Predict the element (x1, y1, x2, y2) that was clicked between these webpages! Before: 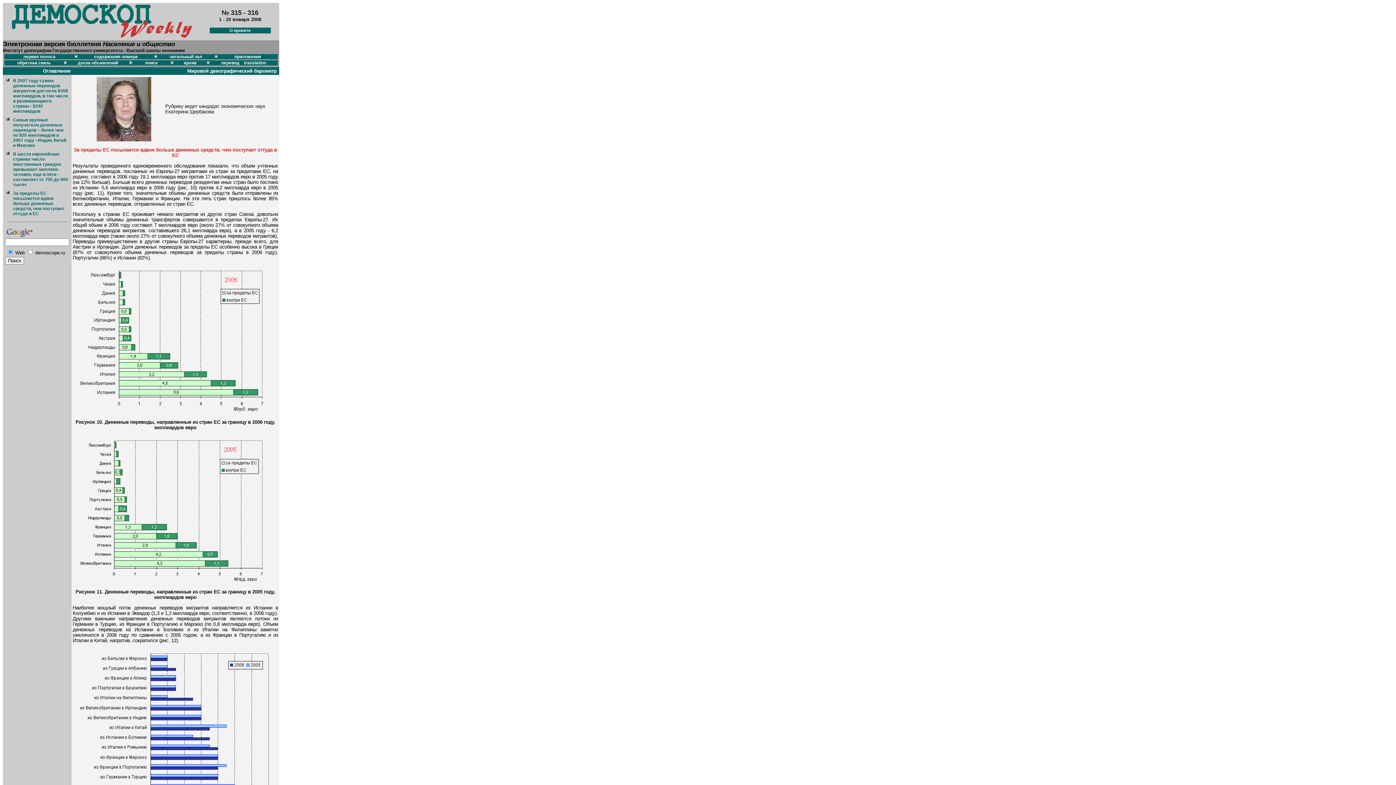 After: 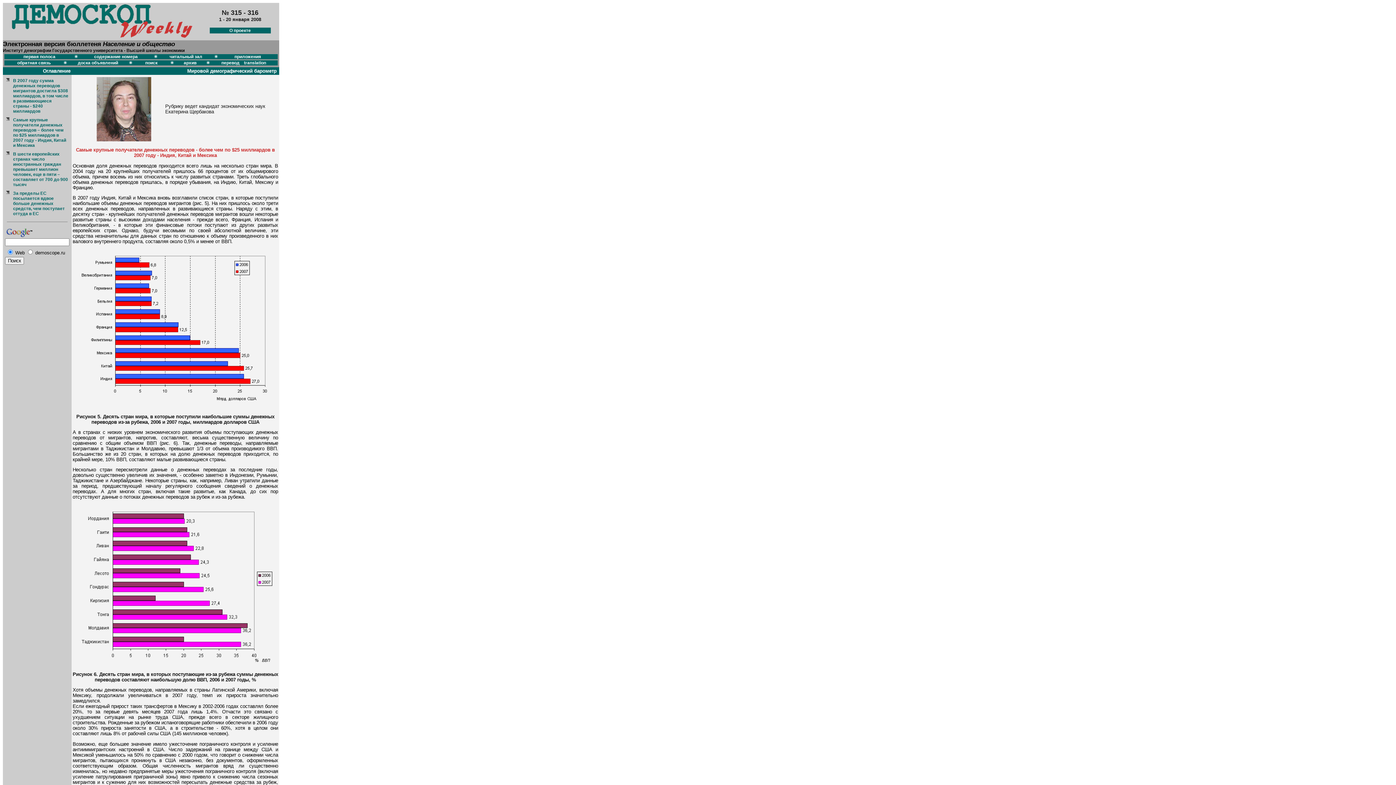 Action: bbox: (13, 117, 66, 148) label: Самые крупные получатели денежных переводов – более чем по $25 миллиардов в 2007 году - Индия, Китай и Мексика